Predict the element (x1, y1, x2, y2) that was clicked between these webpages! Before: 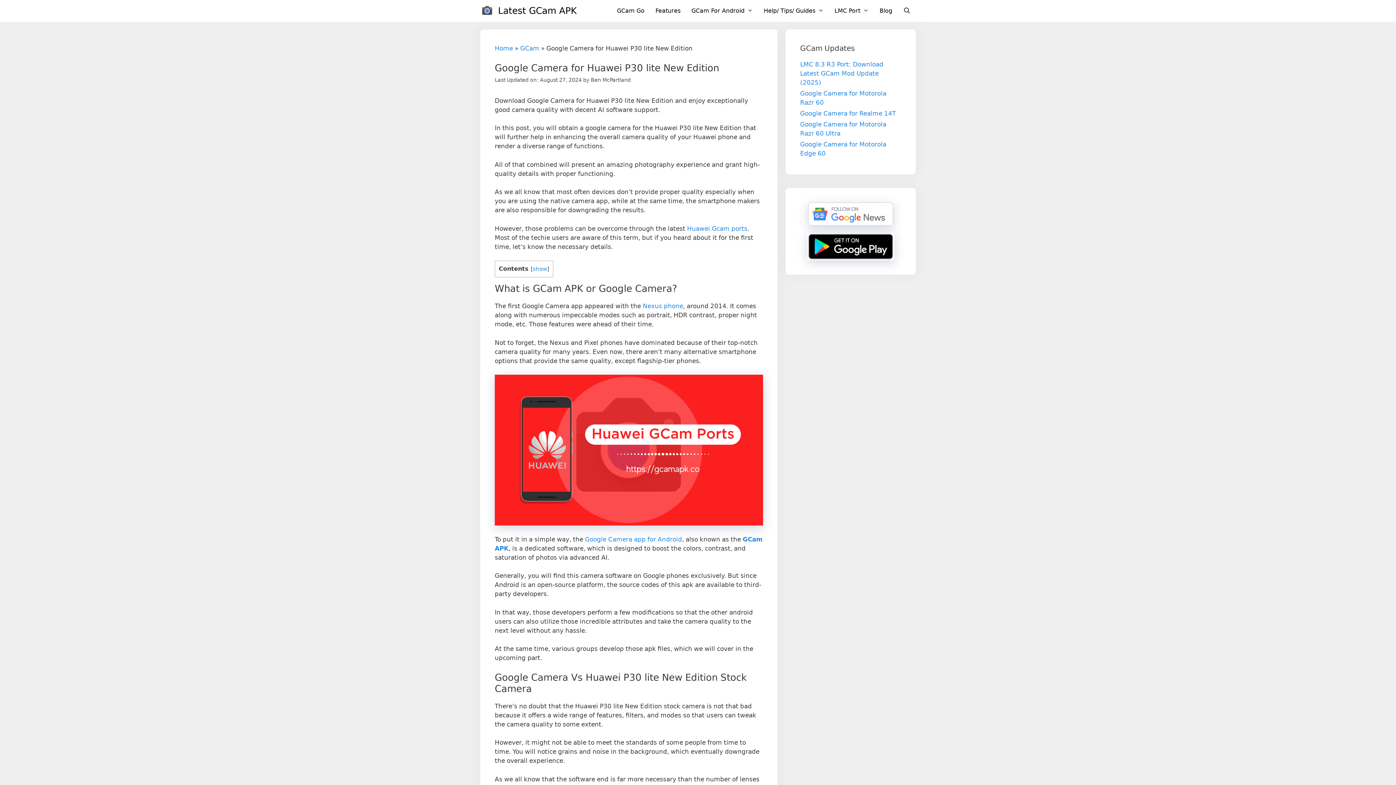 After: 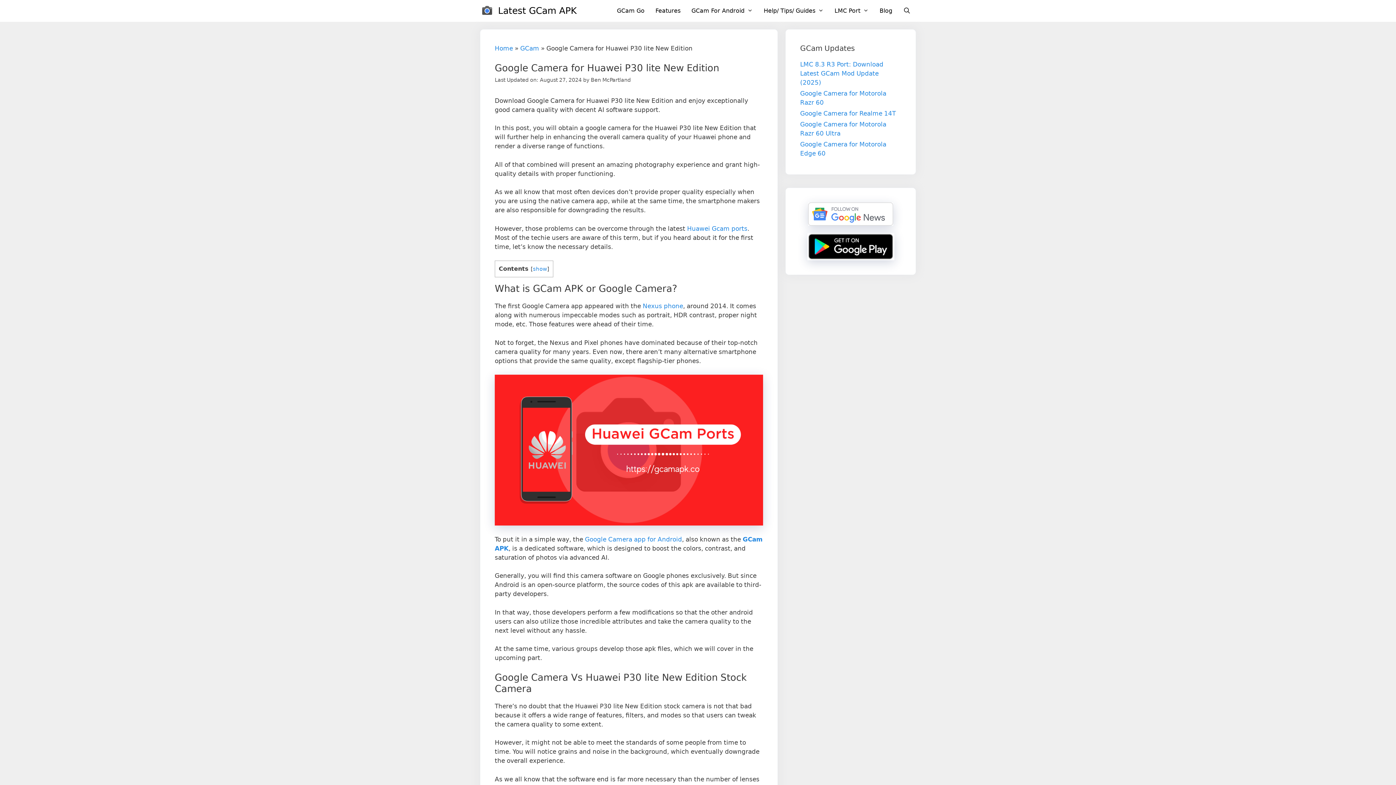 Action: bbox: (807, 233, 894, 260)